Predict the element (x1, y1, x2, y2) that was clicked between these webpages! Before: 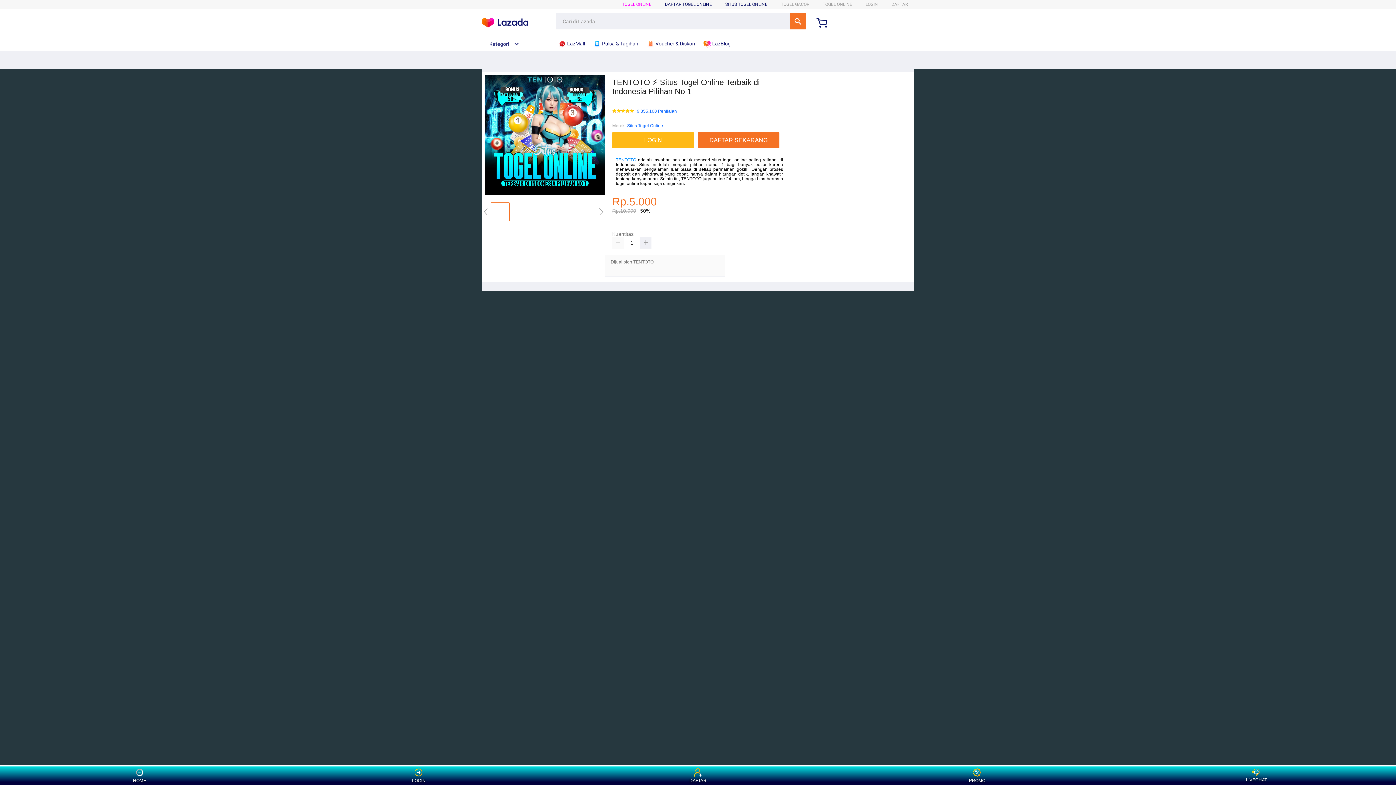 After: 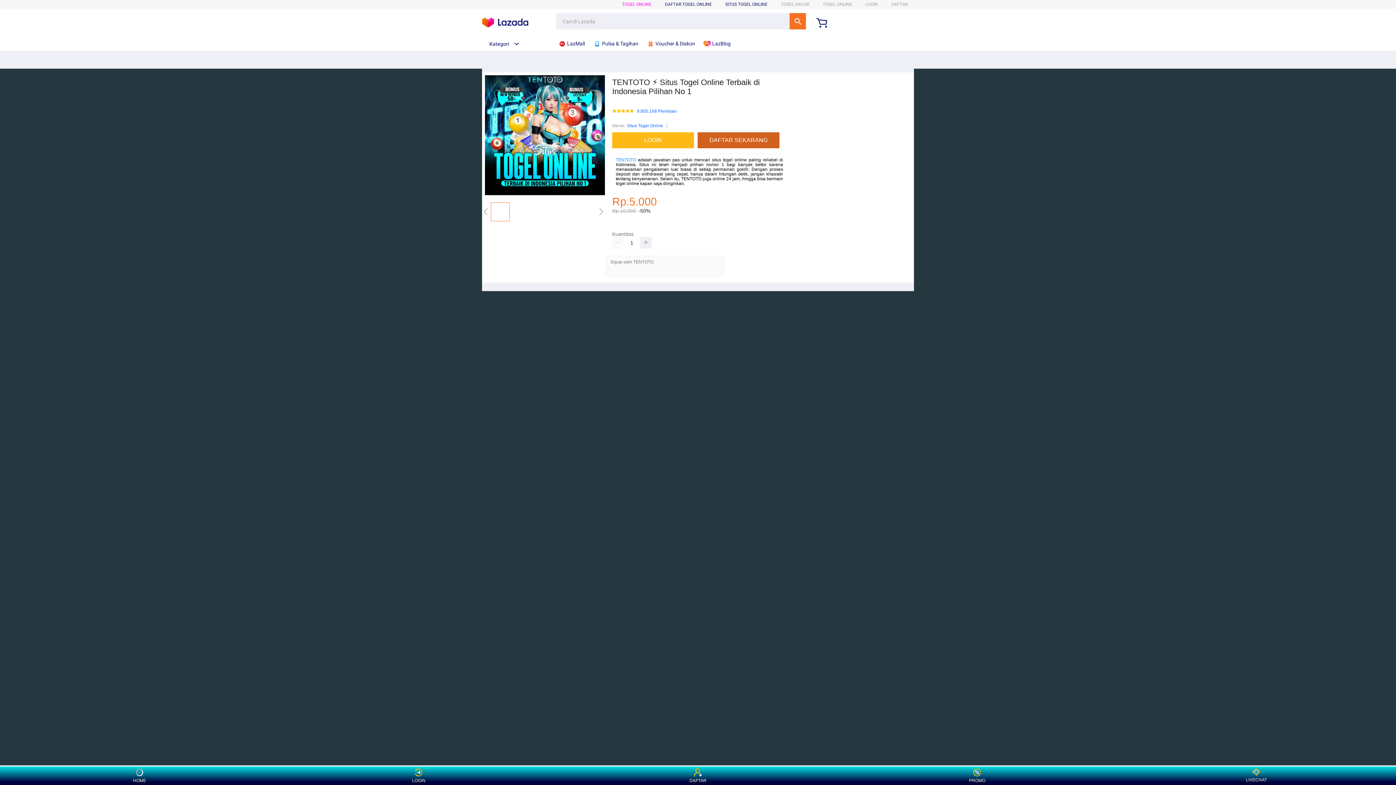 Action: label: DAFTAR SEKARANG bbox: (697, 132, 783, 148)